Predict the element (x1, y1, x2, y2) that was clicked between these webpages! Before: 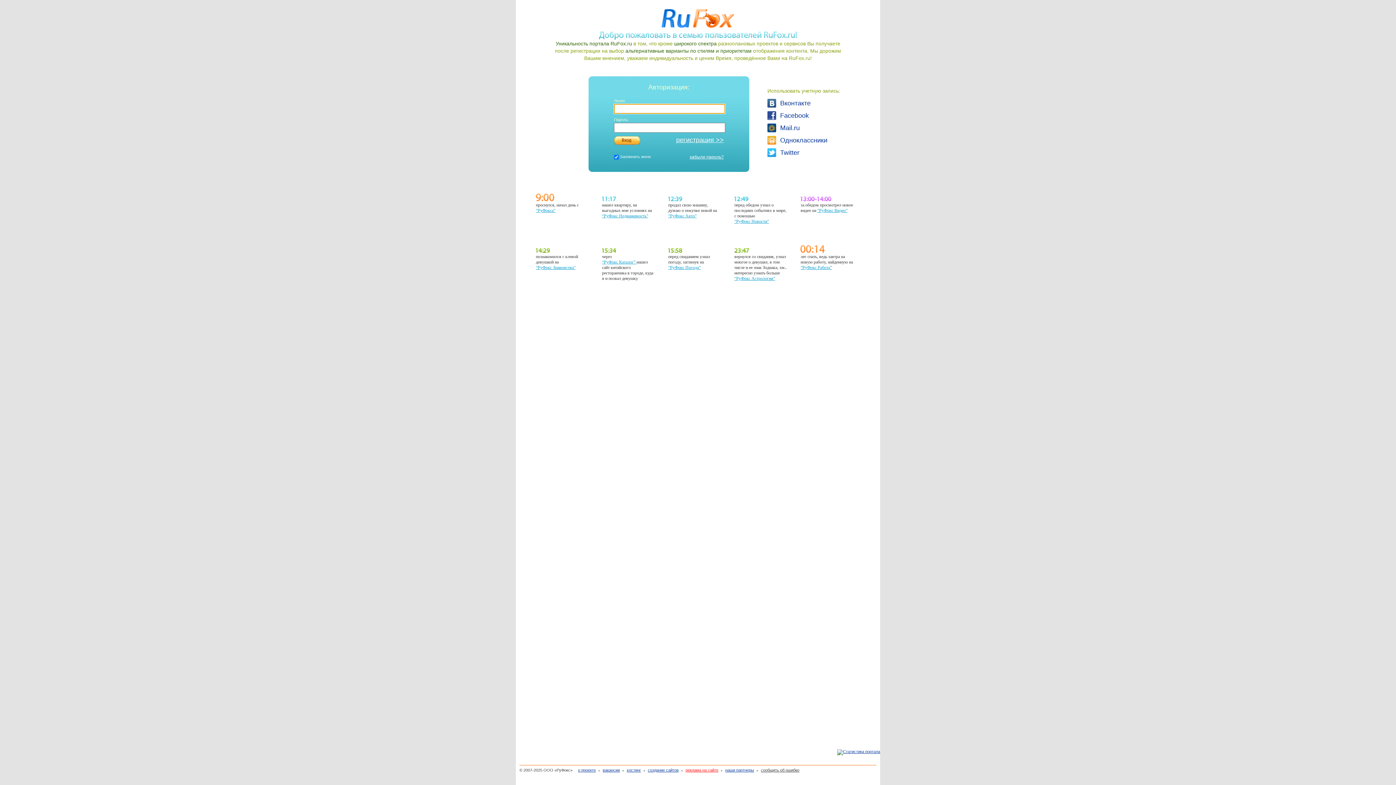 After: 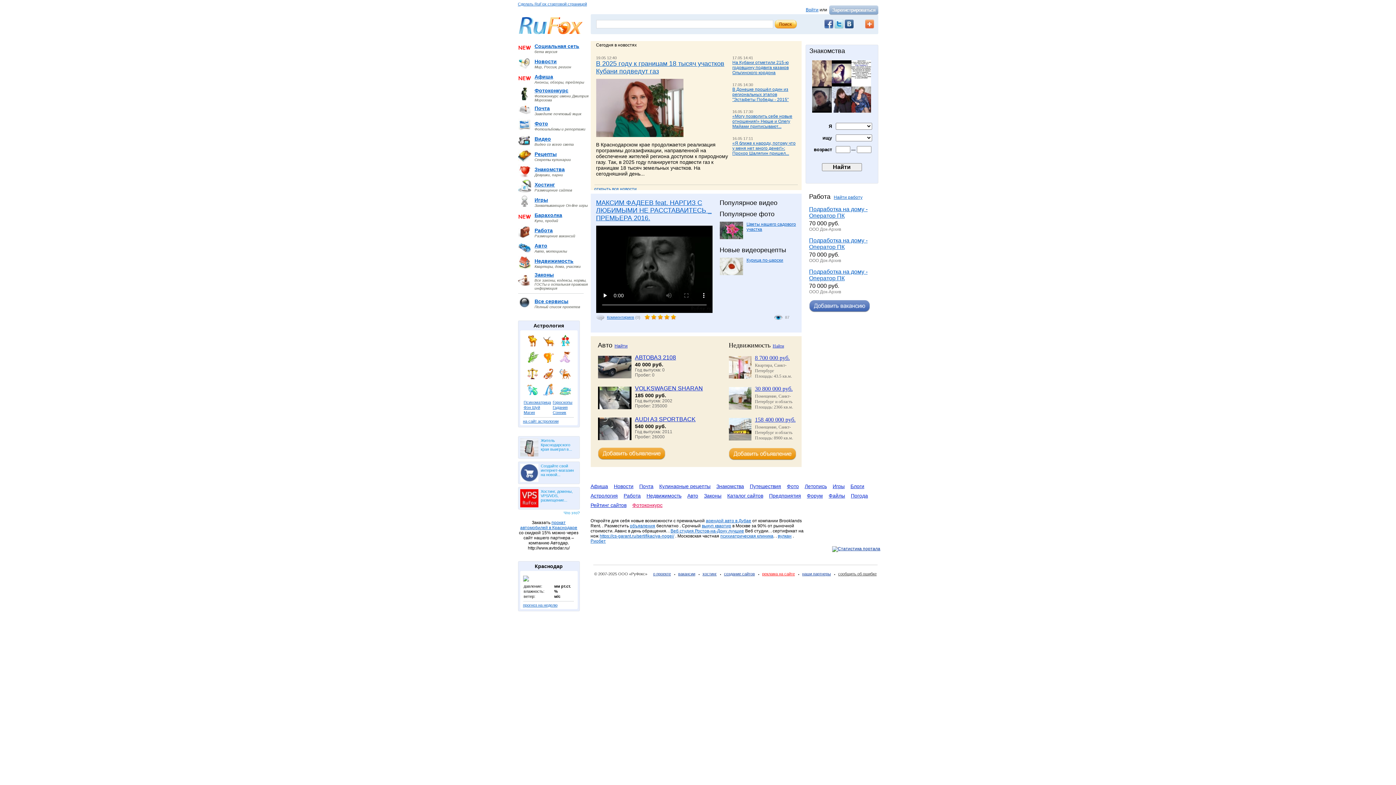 Action: bbox: (536, 208, 555, 213) label: “РуФокса”